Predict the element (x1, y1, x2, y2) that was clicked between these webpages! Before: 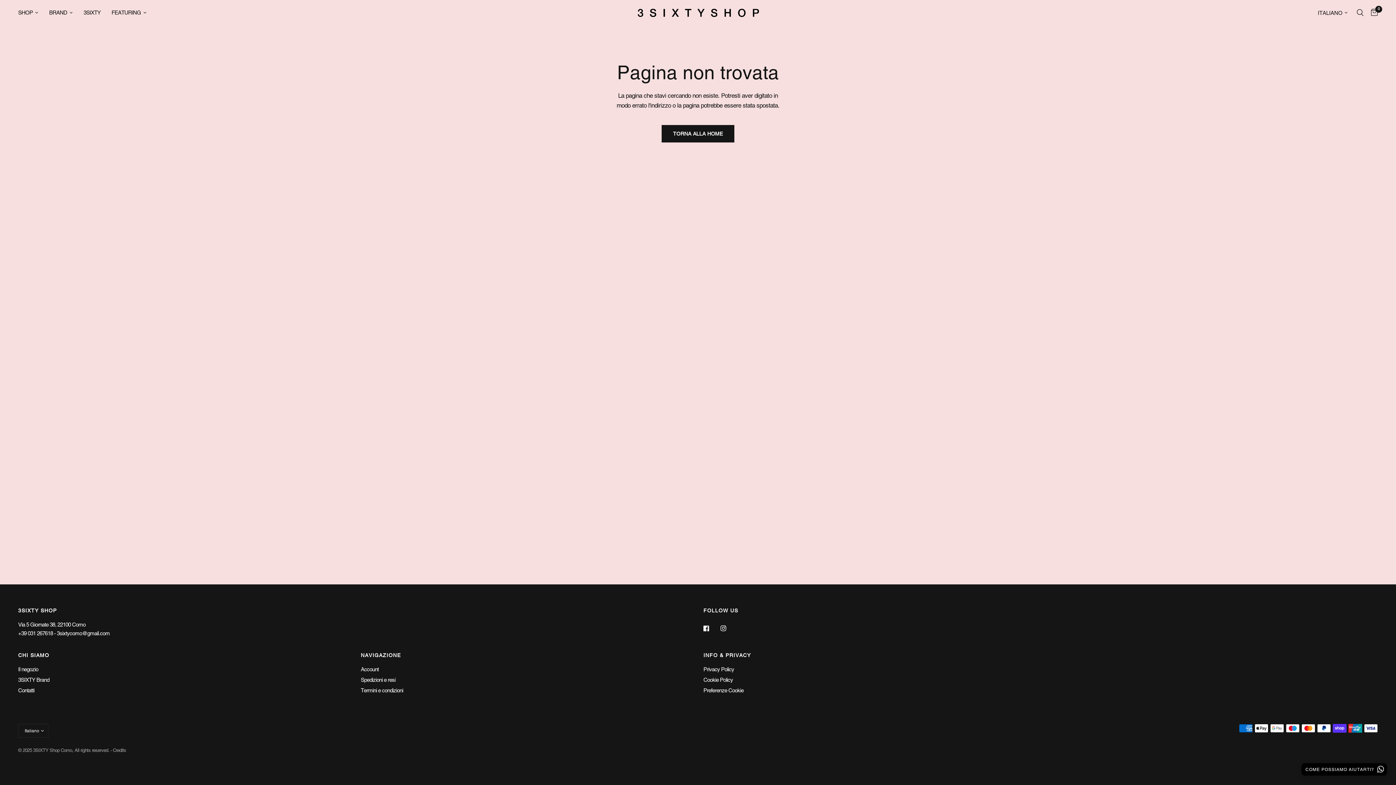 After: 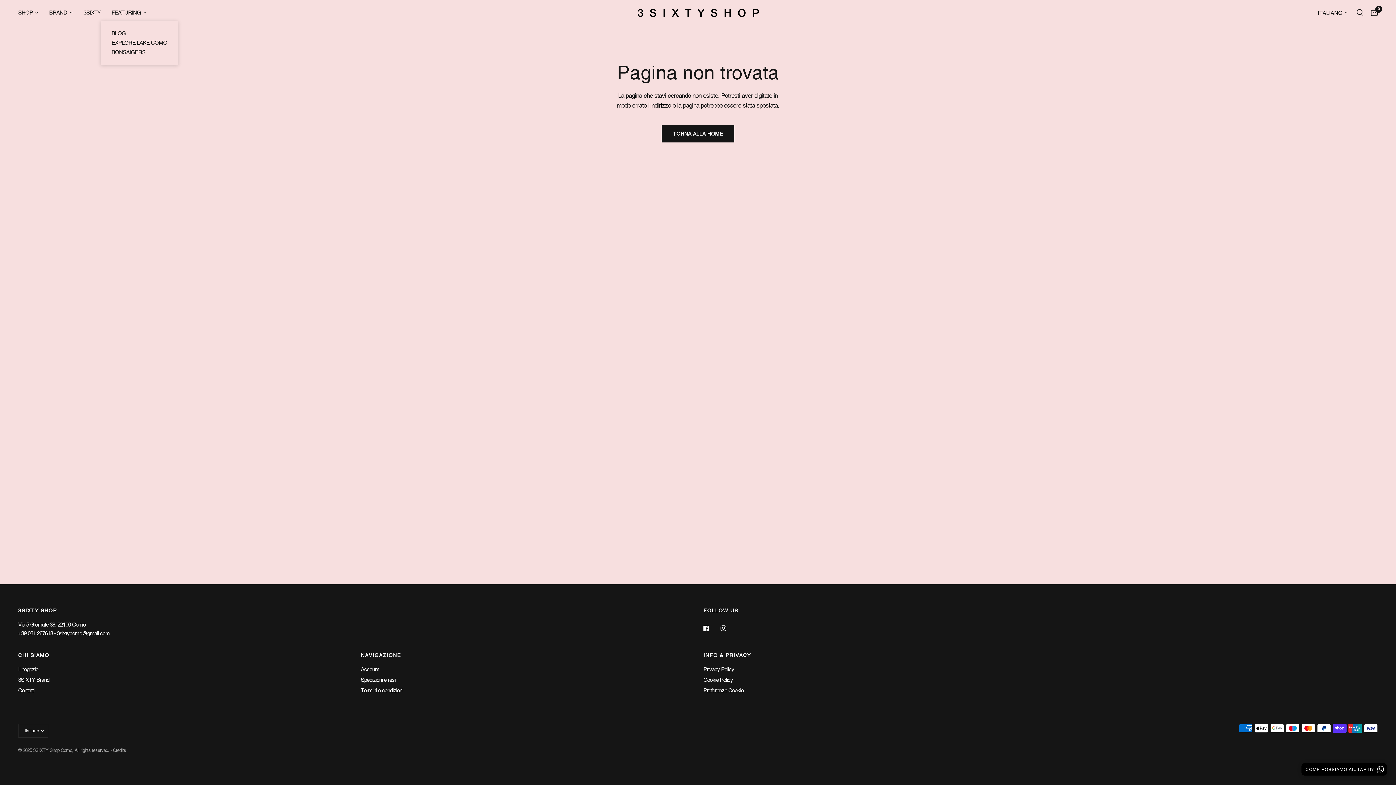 Action: bbox: (111, 8, 146, 17) label: FEATURING